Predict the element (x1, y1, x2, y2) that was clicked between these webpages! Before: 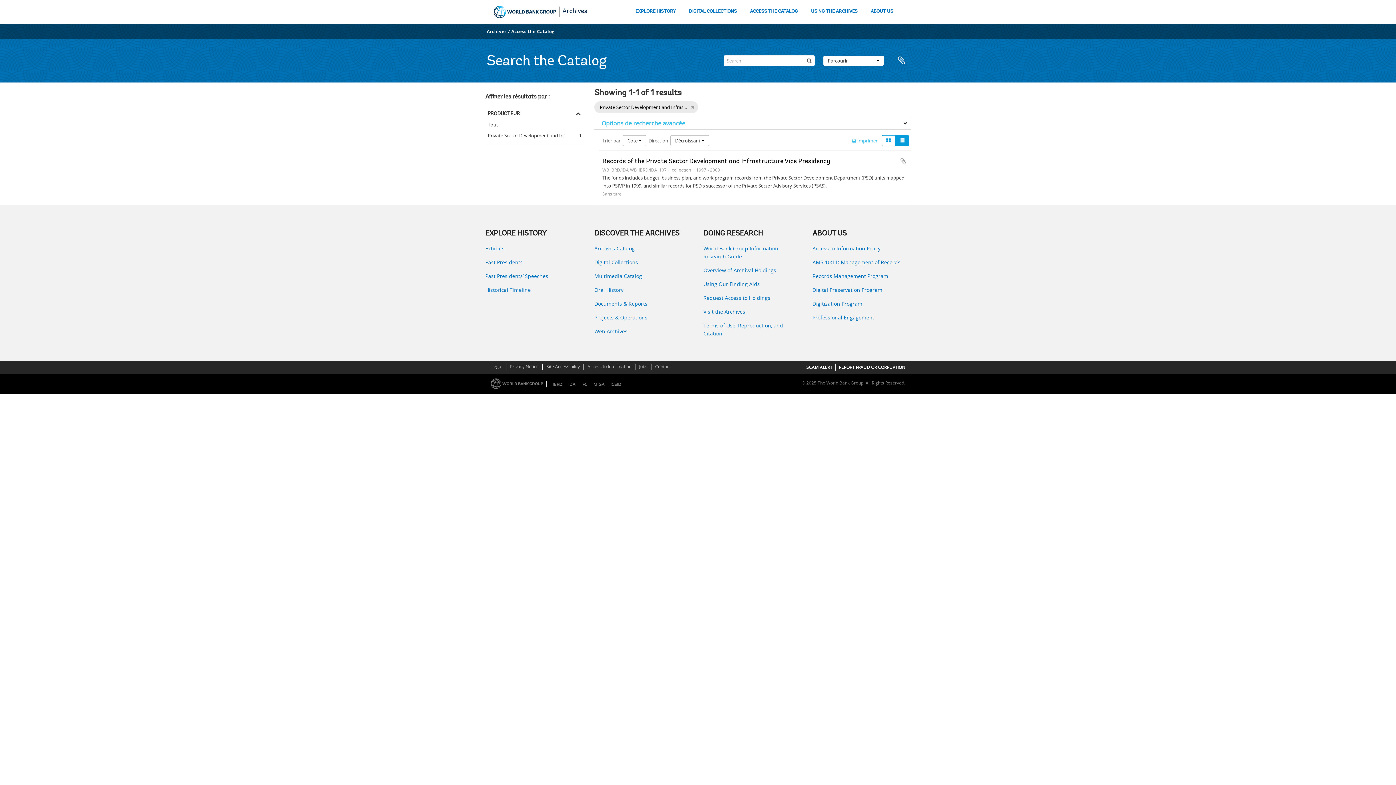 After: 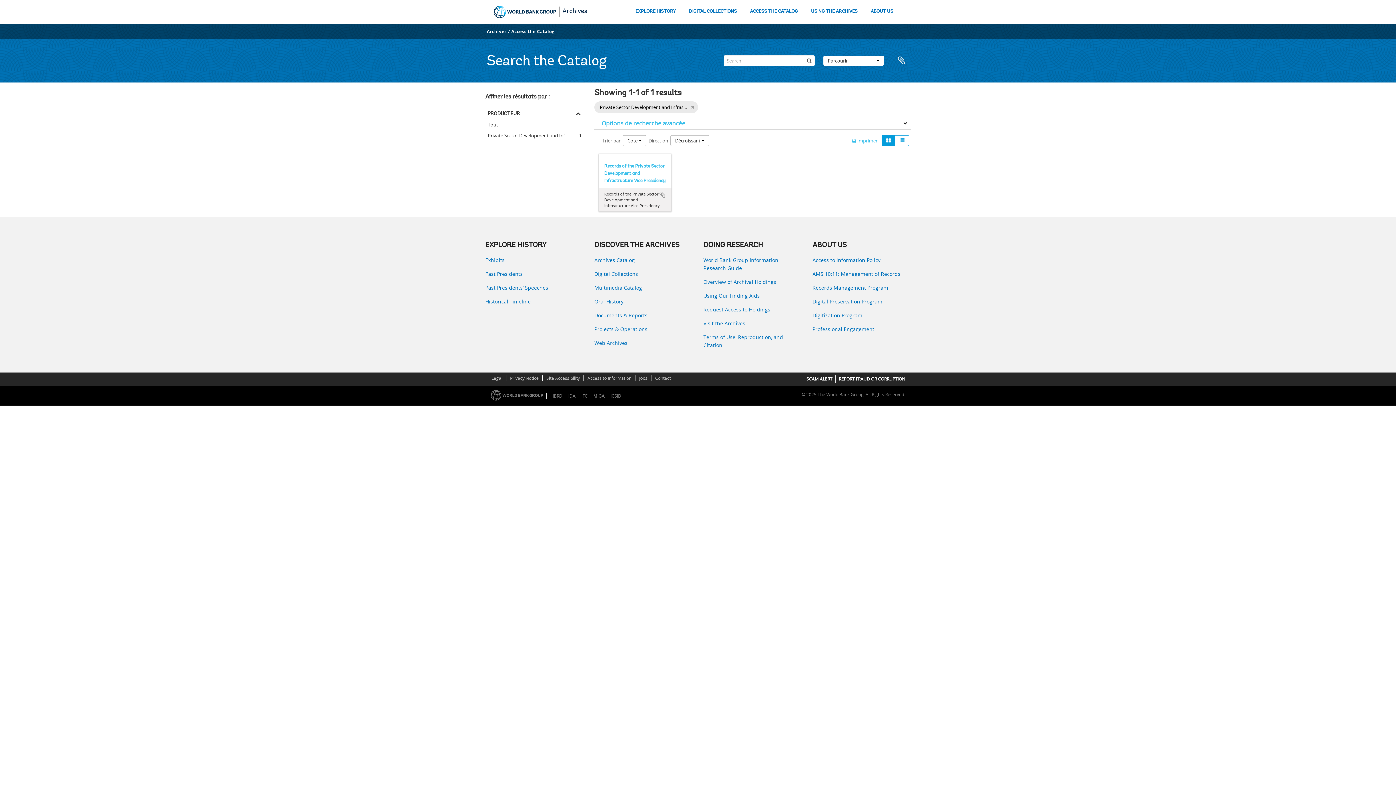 Action: bbox: (881, 135, 895, 146)